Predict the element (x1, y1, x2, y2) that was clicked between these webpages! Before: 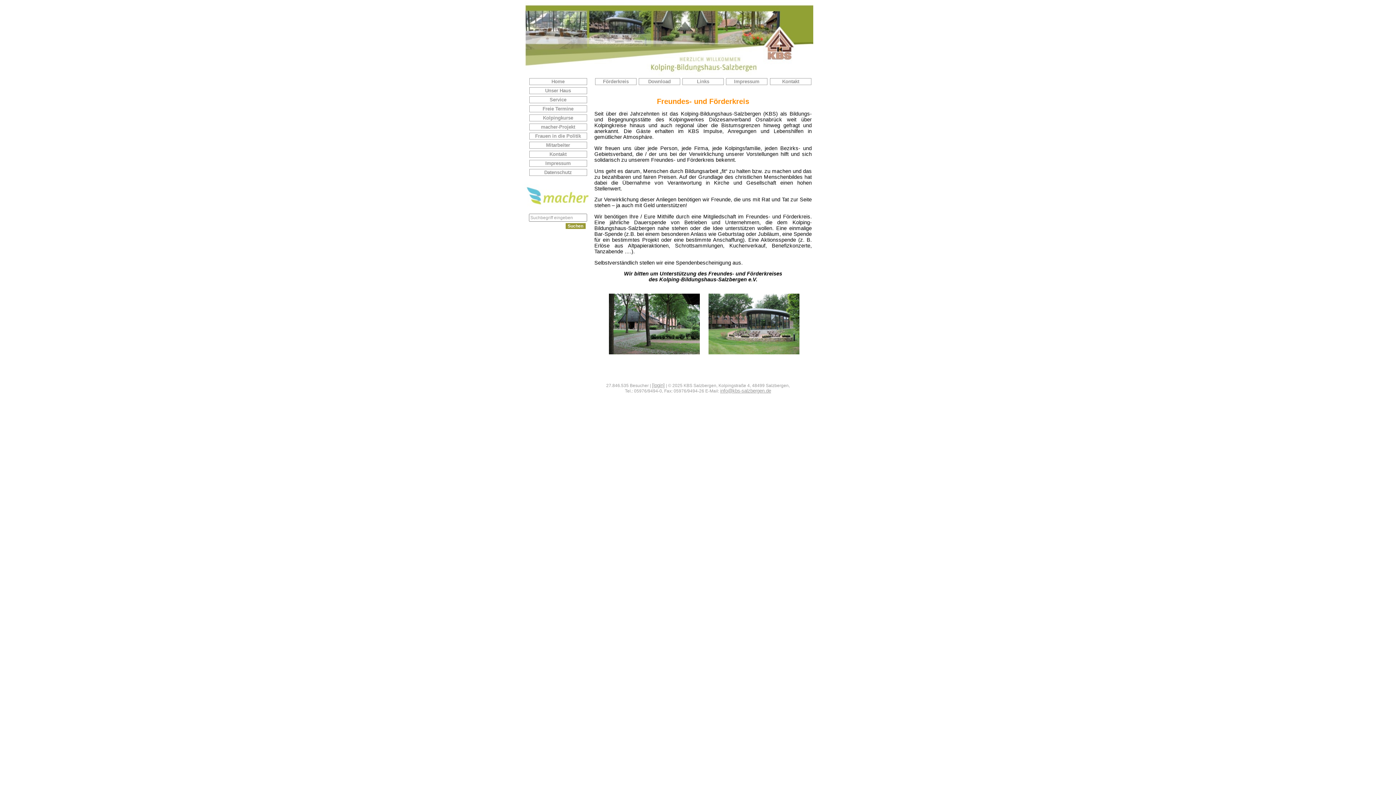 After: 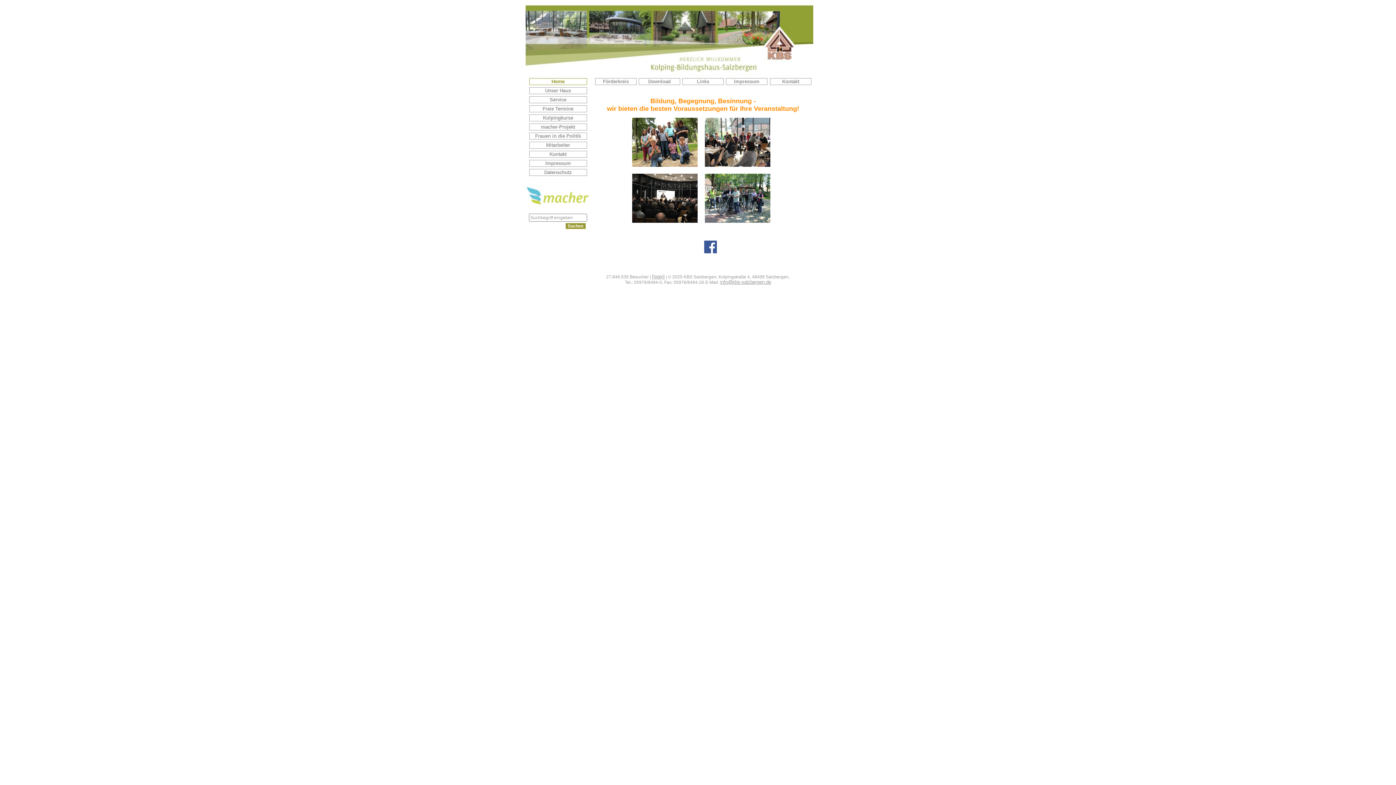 Action: bbox: (551, 78, 564, 84) label: Home